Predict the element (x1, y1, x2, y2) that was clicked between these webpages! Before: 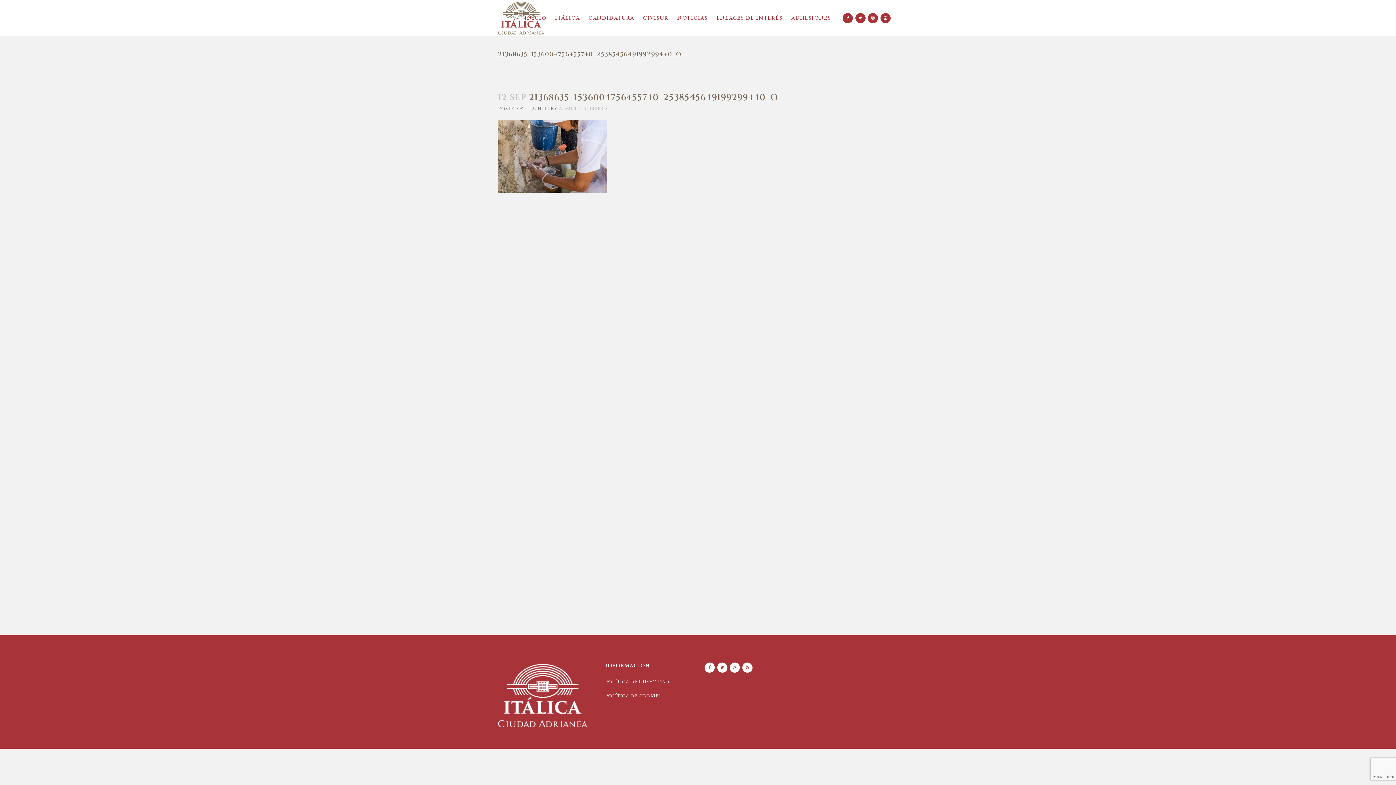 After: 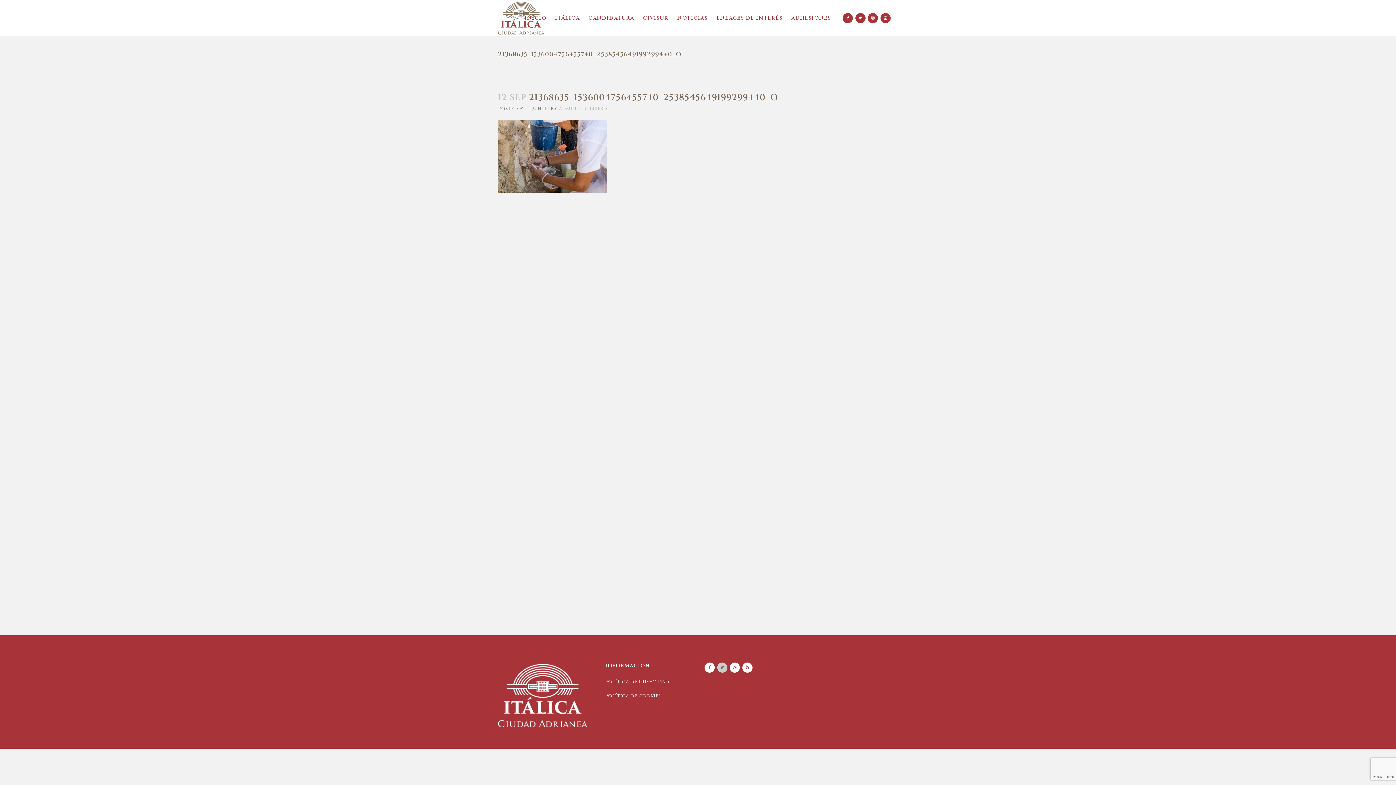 Action: bbox: (716, 664, 728, 671)